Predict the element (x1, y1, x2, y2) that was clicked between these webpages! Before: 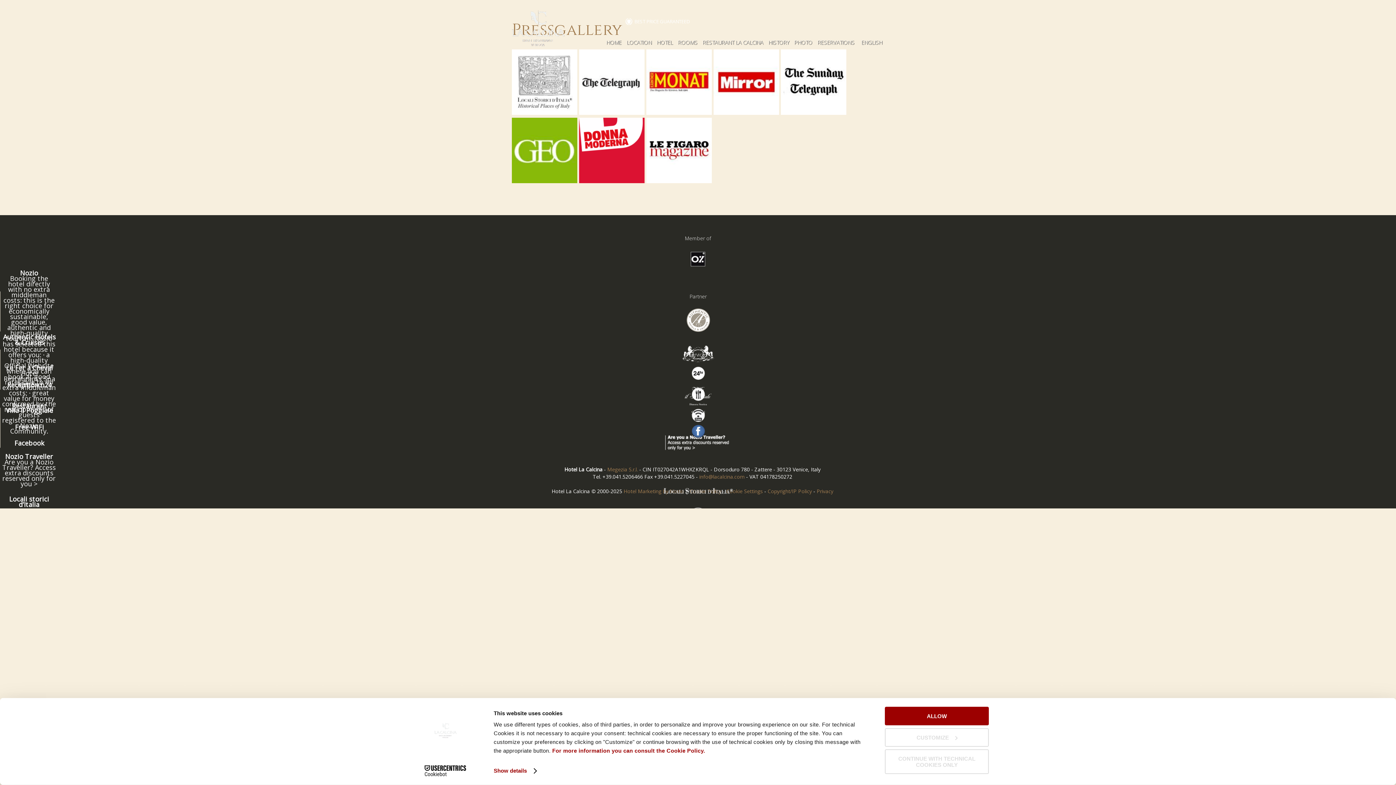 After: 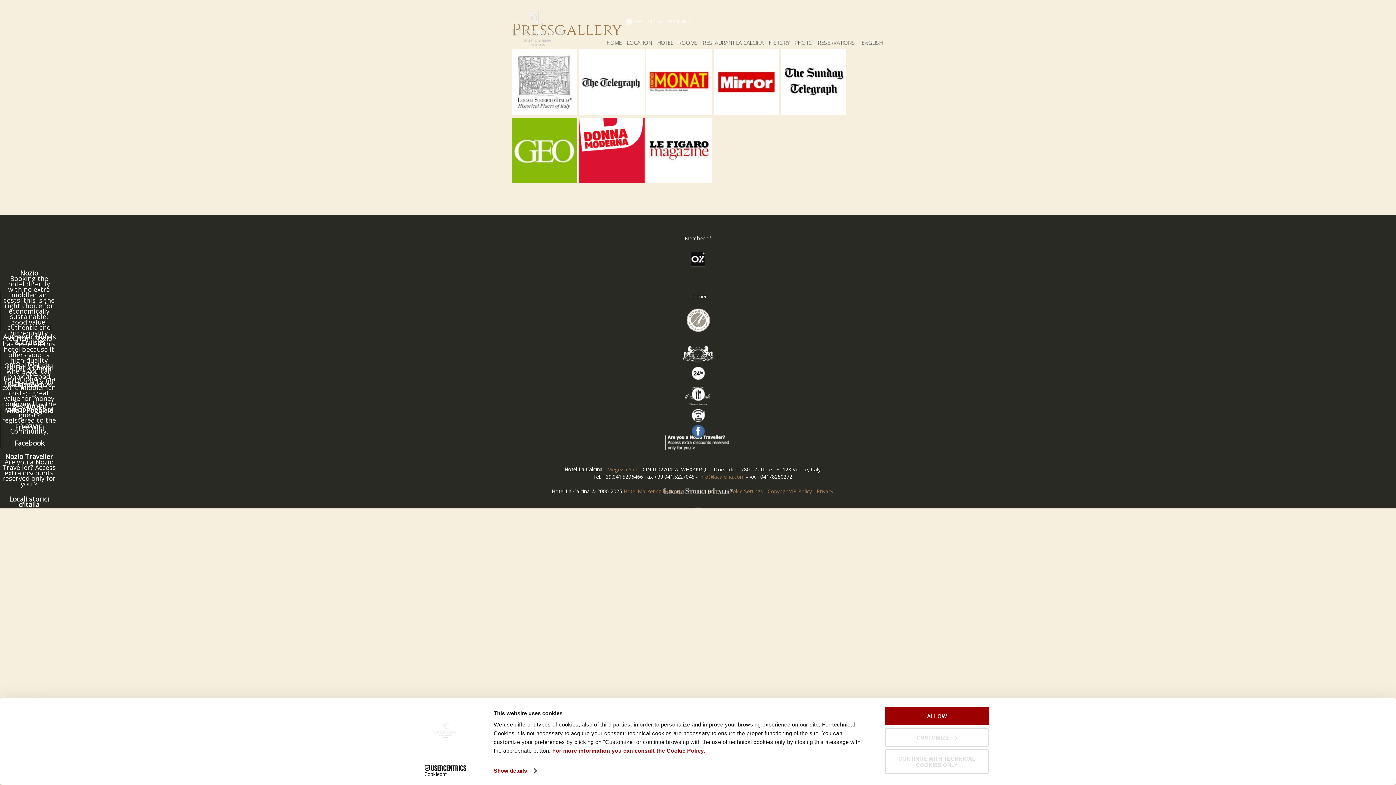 Action: label: For more information you can consult the Cookie Policy.  bbox: (552, 747, 706, 754)